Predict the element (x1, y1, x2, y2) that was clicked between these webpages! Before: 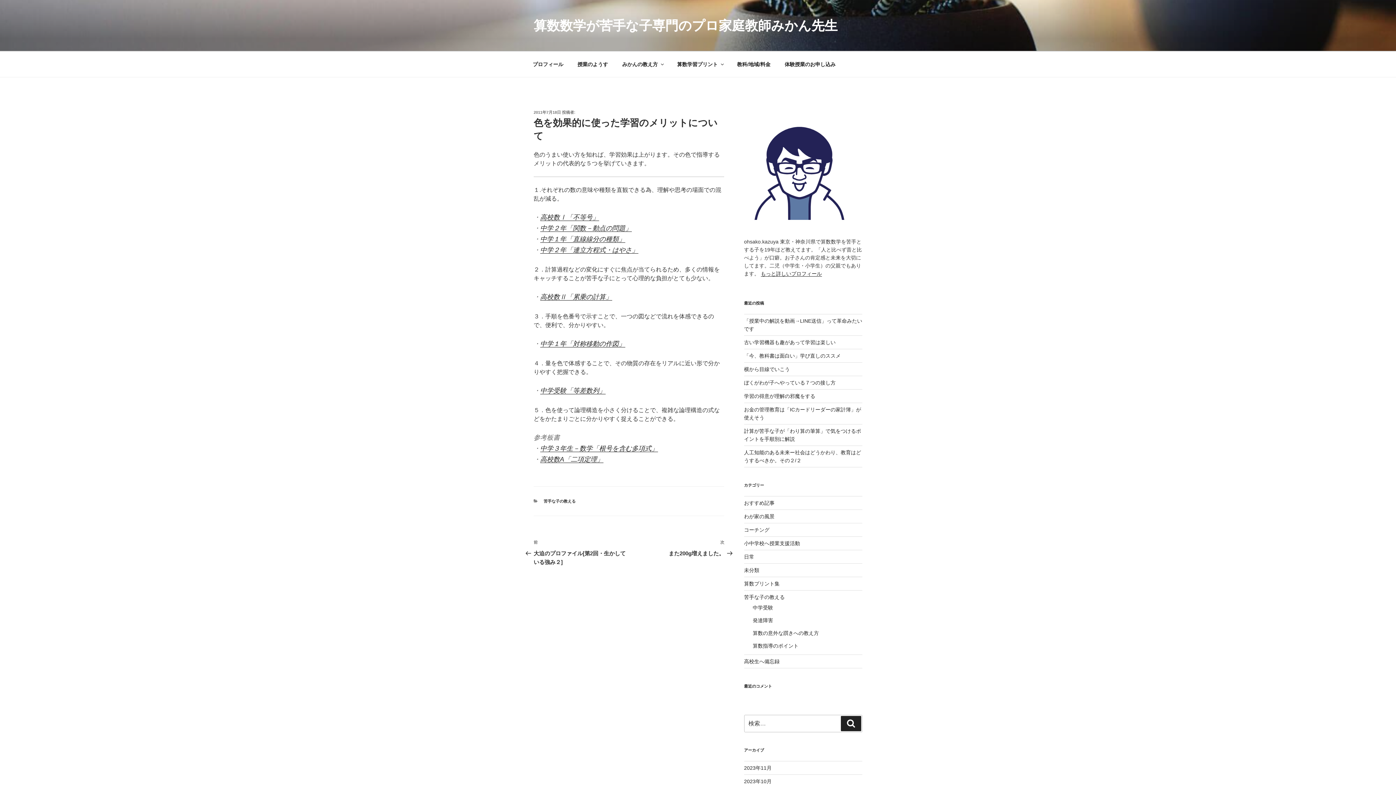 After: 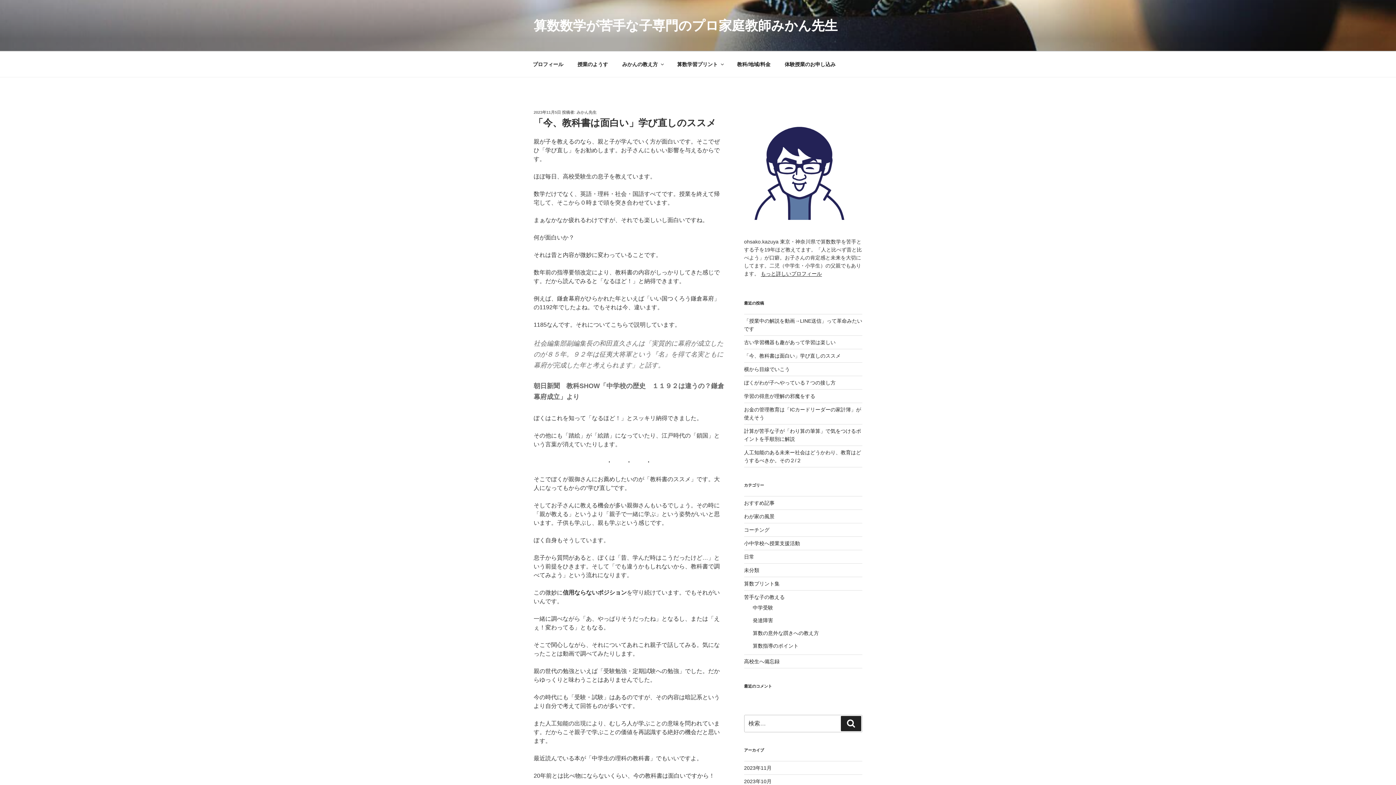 Action: label: 「今、教科書は面白い」学び直しのススメ bbox: (744, 353, 840, 358)